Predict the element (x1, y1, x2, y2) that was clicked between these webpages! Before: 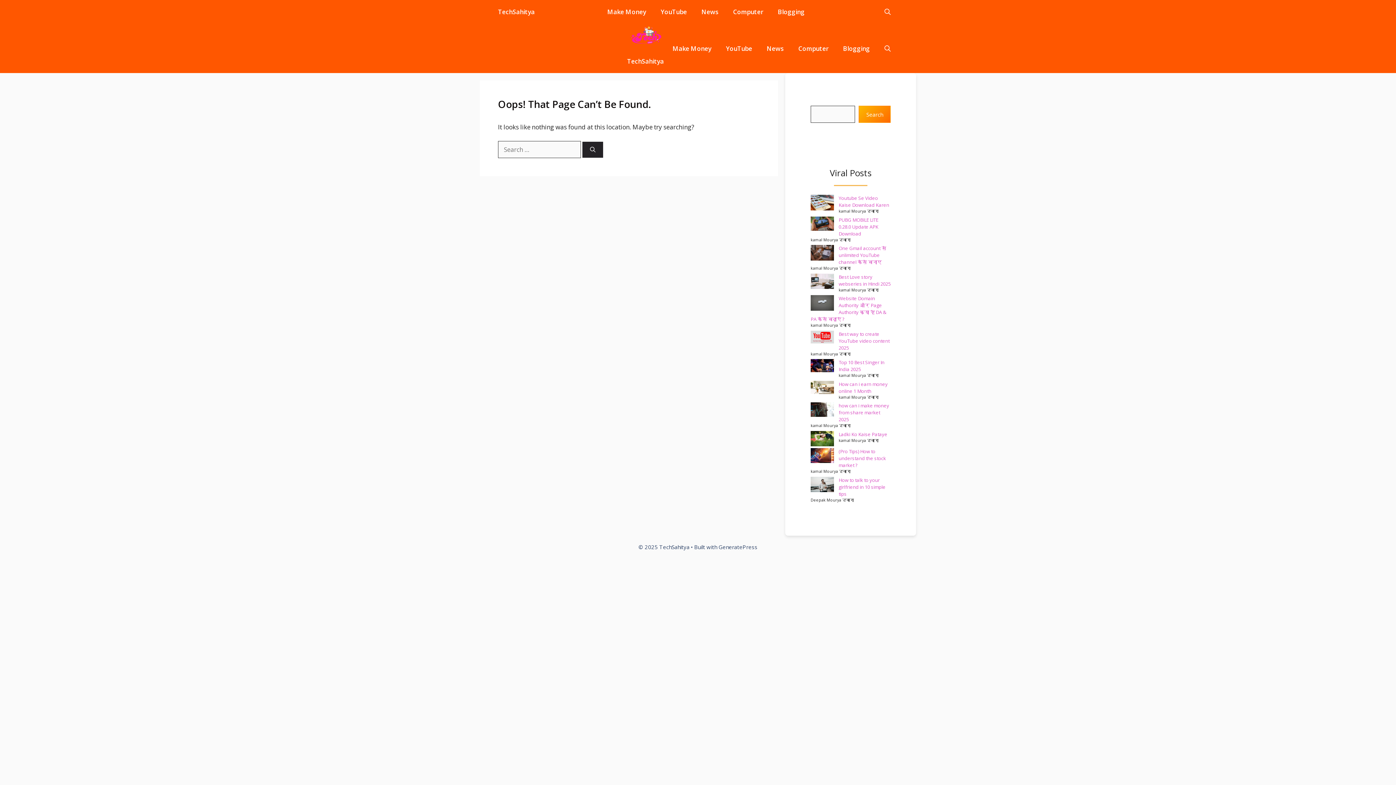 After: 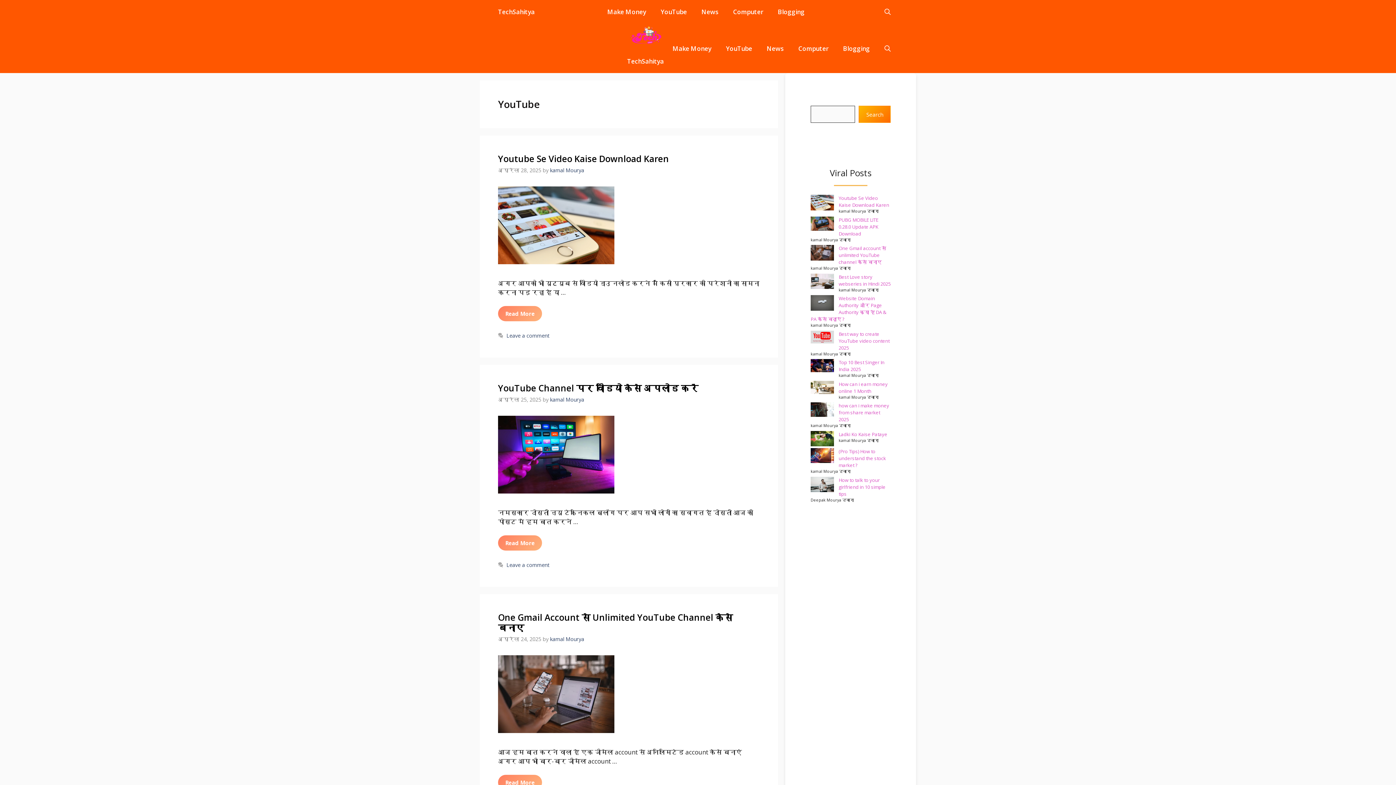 Action: bbox: (653, 0, 694, 23) label: YouTube